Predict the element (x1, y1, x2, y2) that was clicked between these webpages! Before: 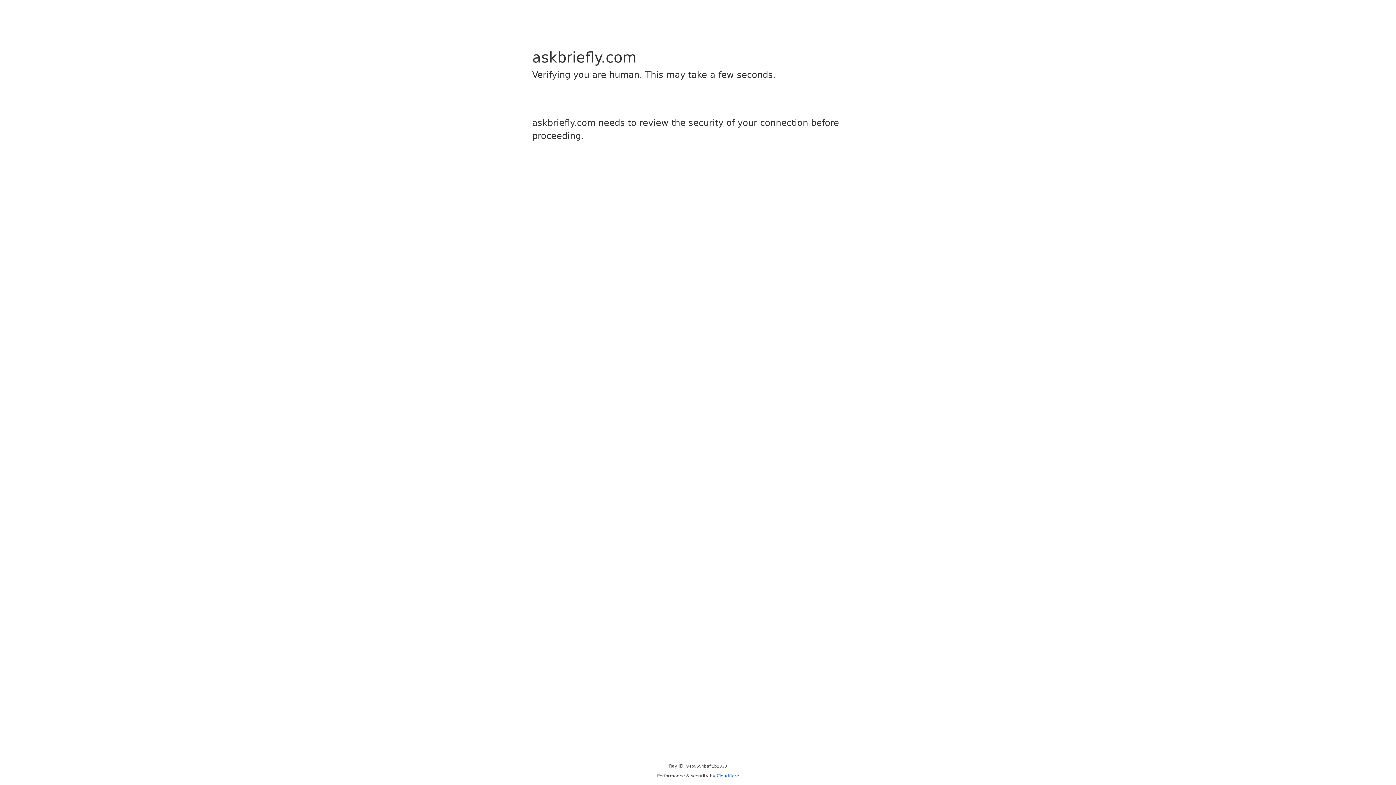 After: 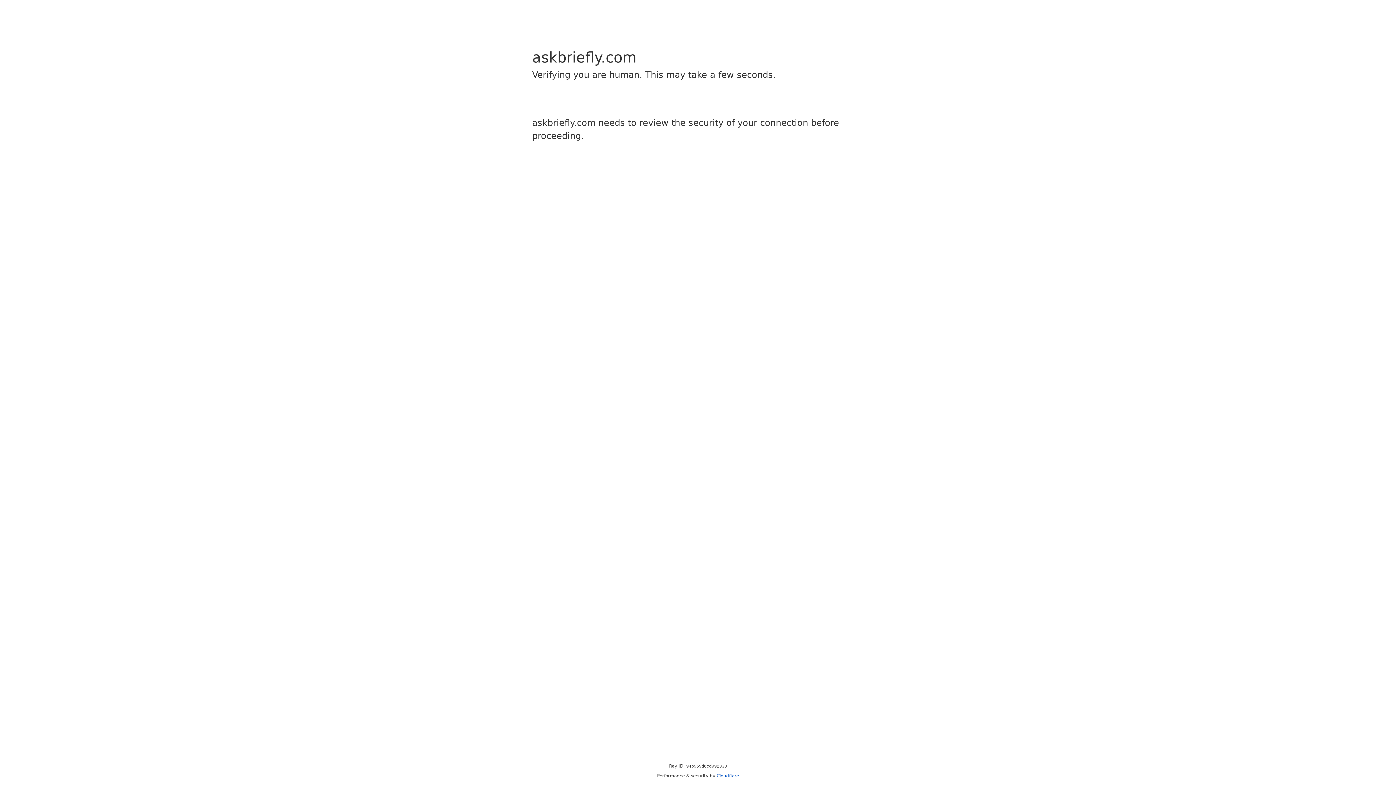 Action: bbox: (716, 773, 739, 778) label: Cloudflare